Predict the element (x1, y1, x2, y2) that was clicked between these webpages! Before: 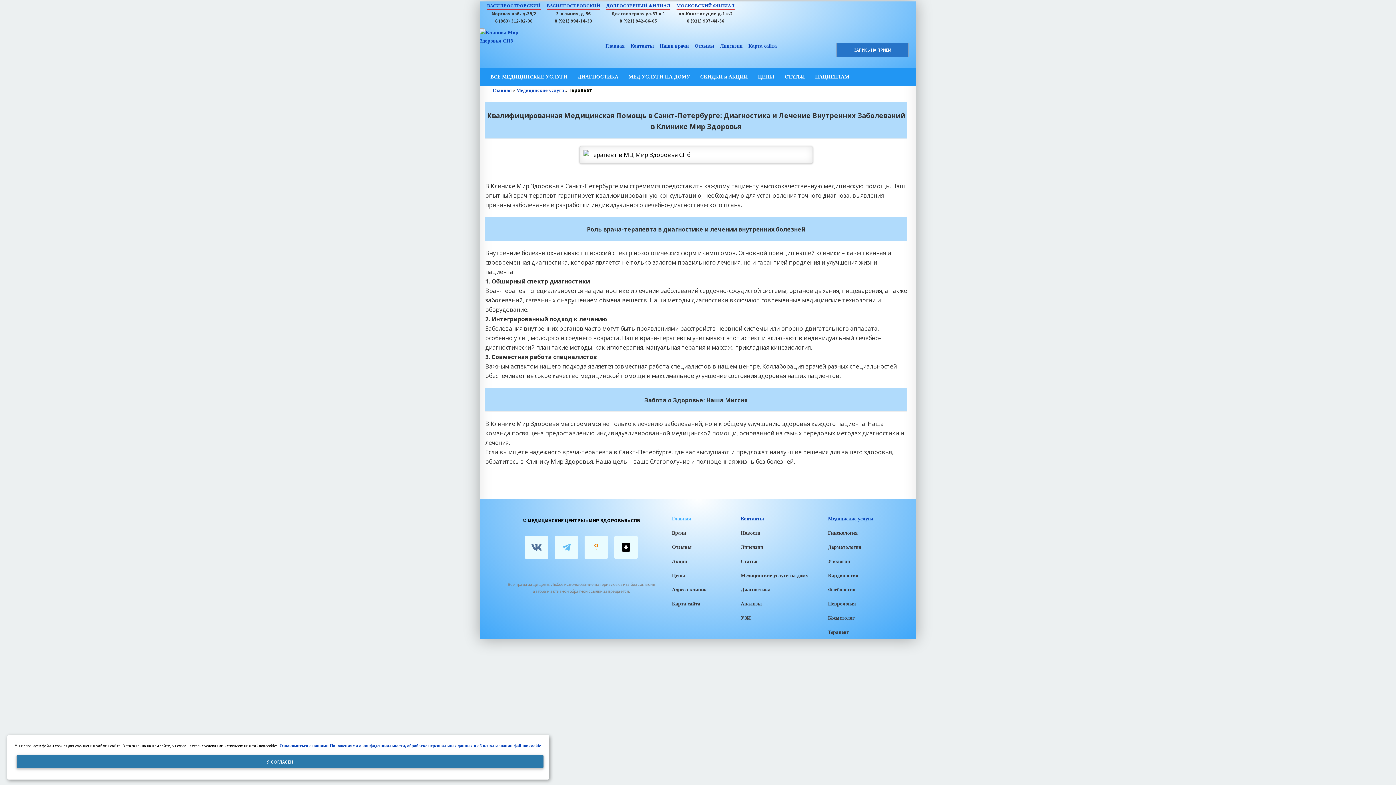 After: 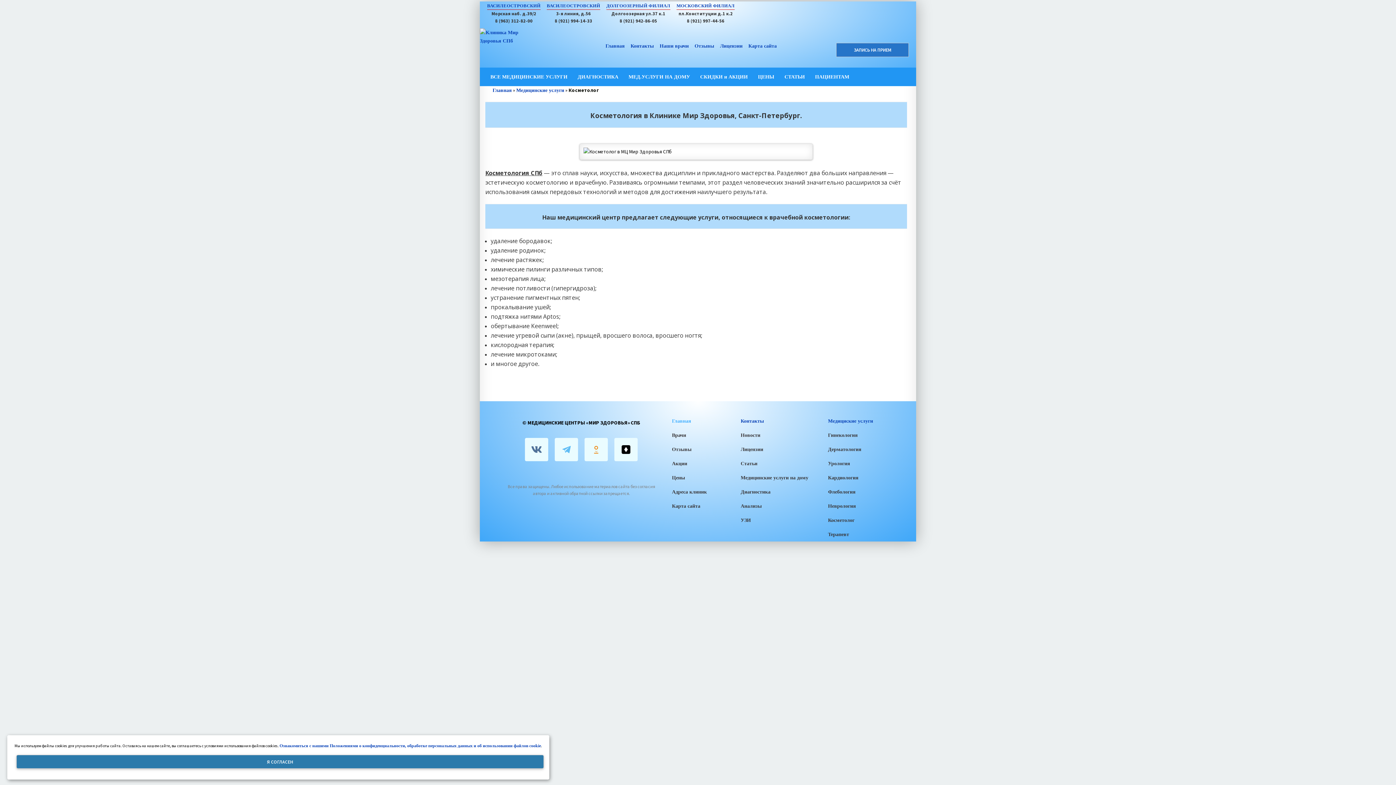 Action: label: Косметолог bbox: (828, 615, 854, 621)